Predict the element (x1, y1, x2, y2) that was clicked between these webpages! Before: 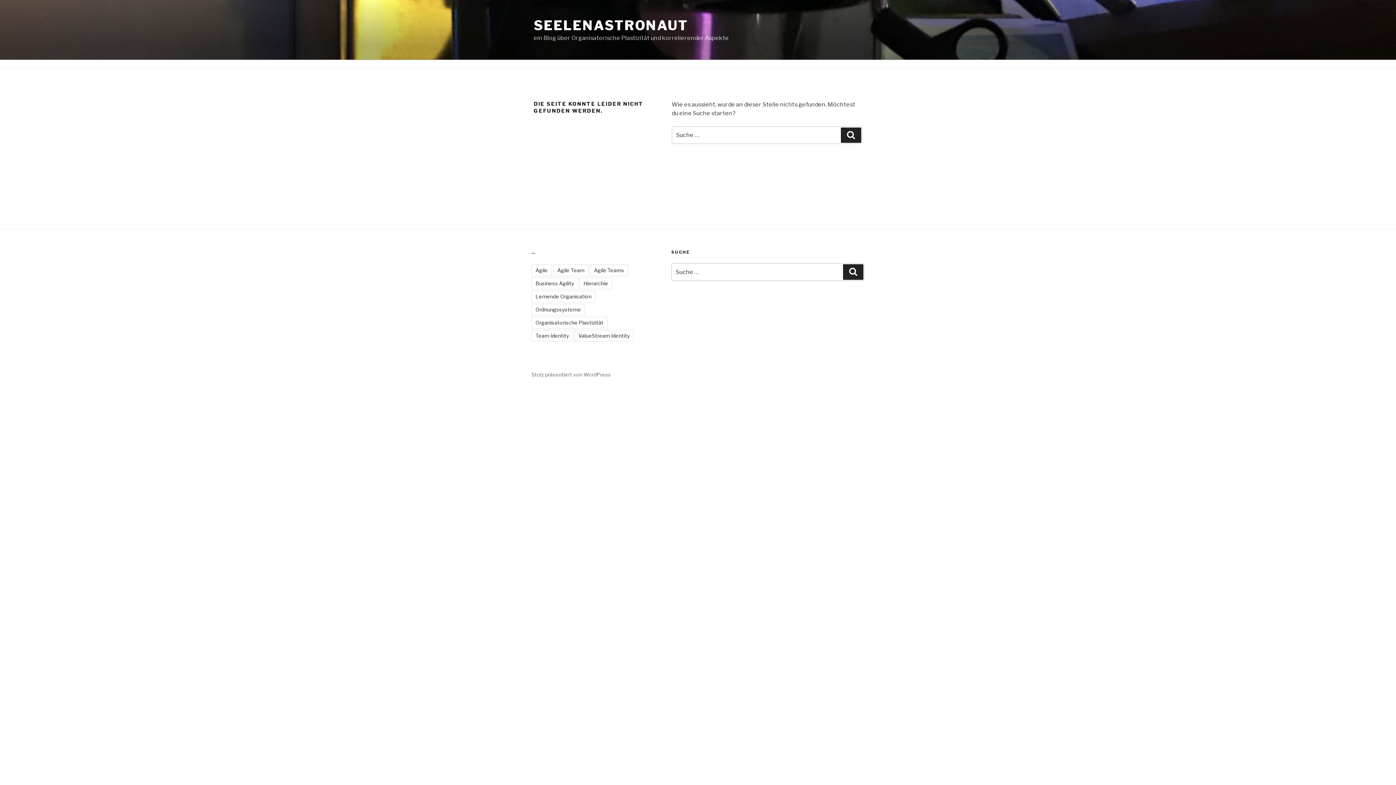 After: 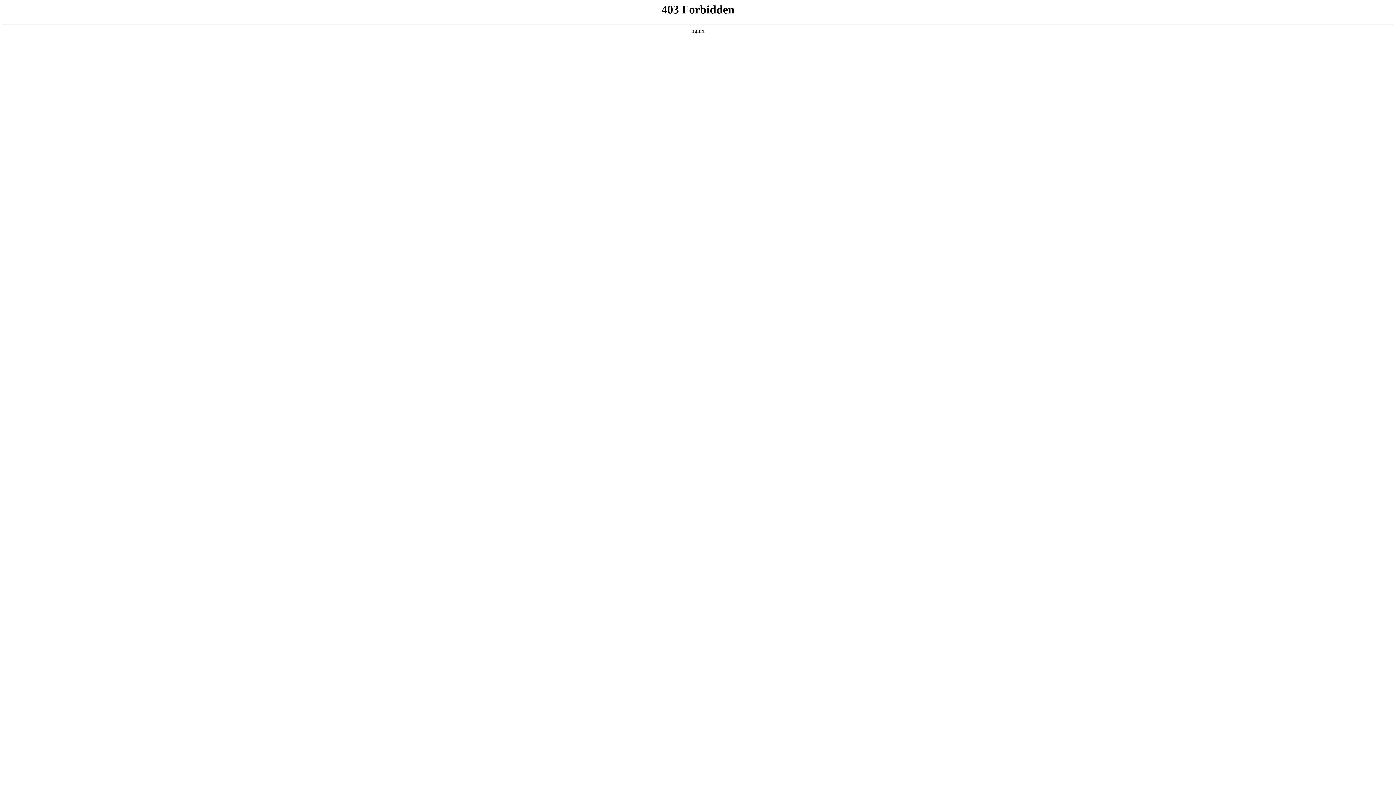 Action: label: Stolz präsentiert von WordPress bbox: (531, 371, 611, 377)